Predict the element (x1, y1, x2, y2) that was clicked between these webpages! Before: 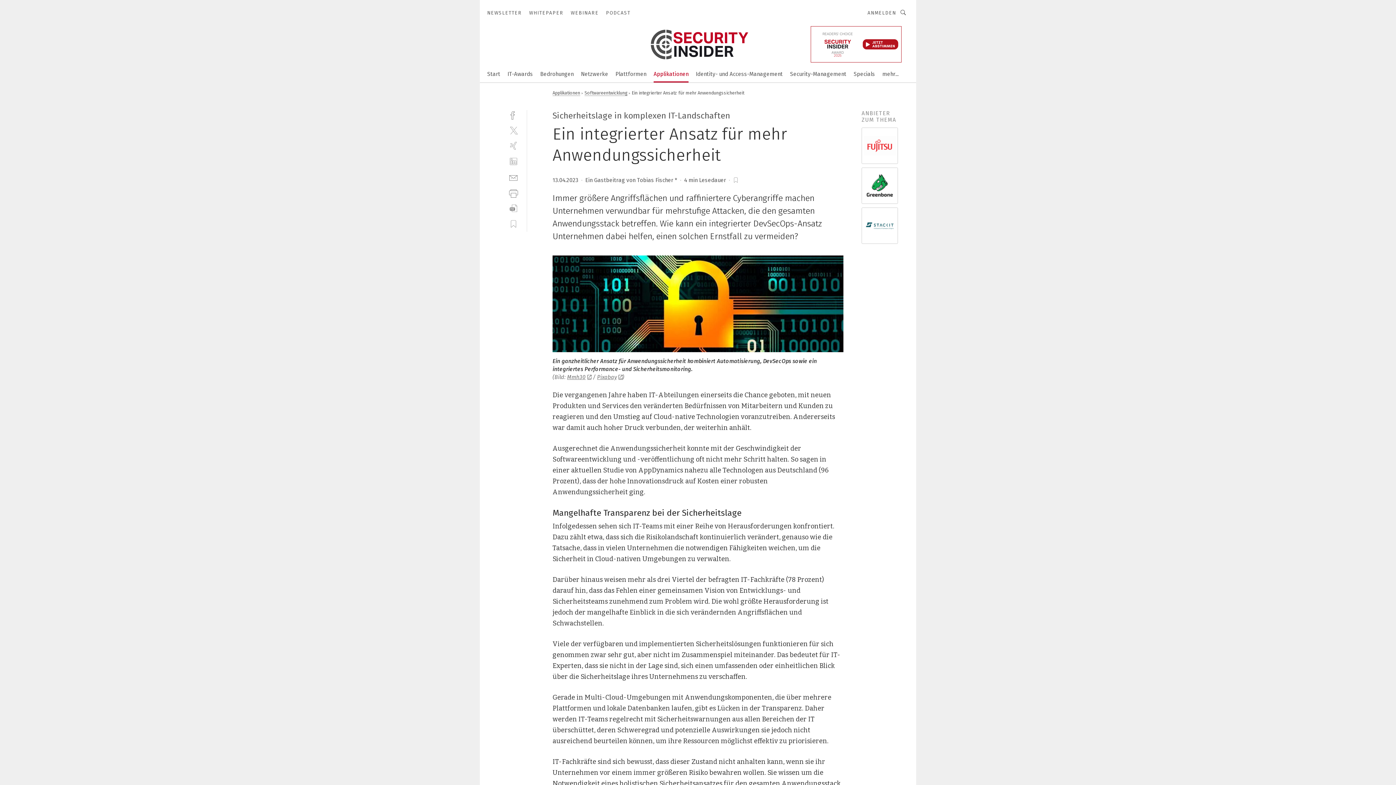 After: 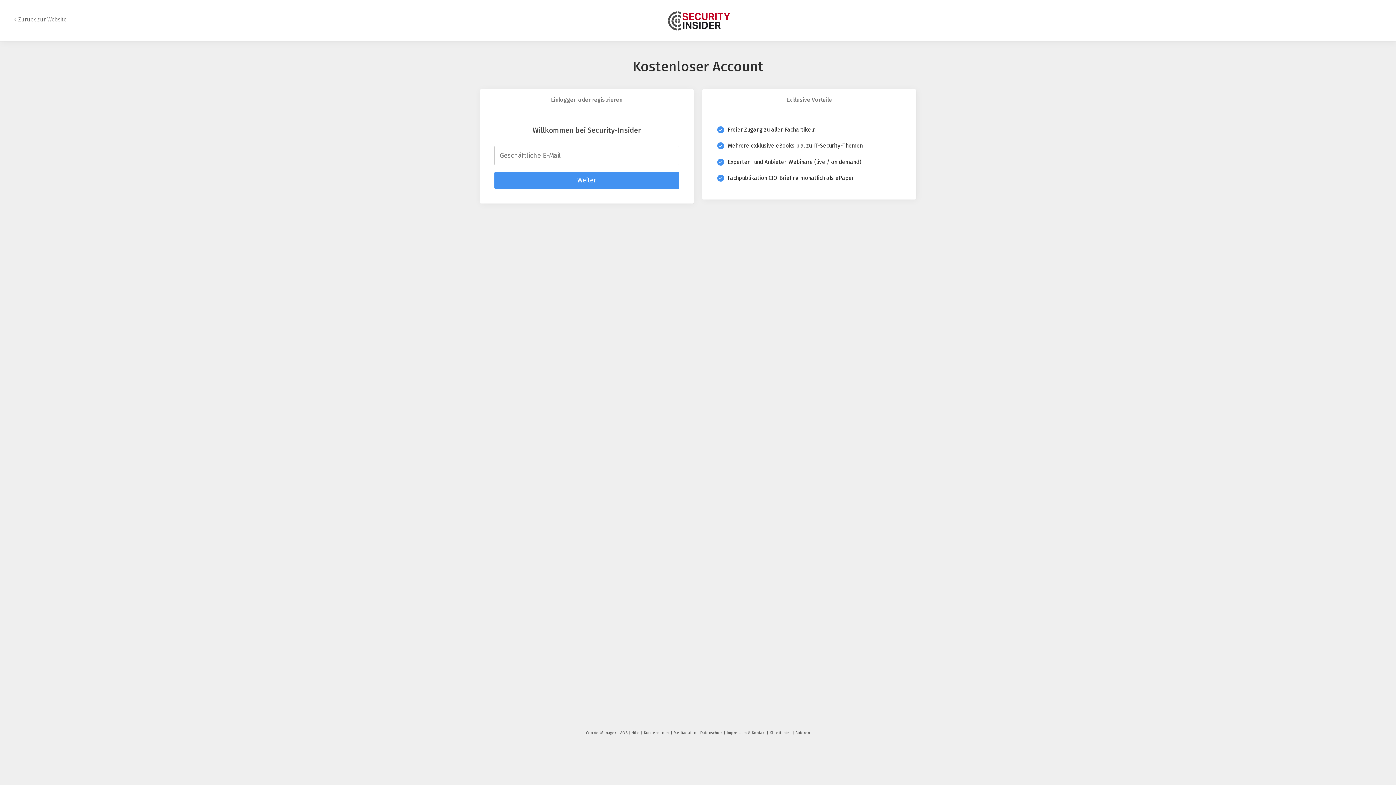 Action: label: ANMELDEN bbox: (867, 9, 896, 16)